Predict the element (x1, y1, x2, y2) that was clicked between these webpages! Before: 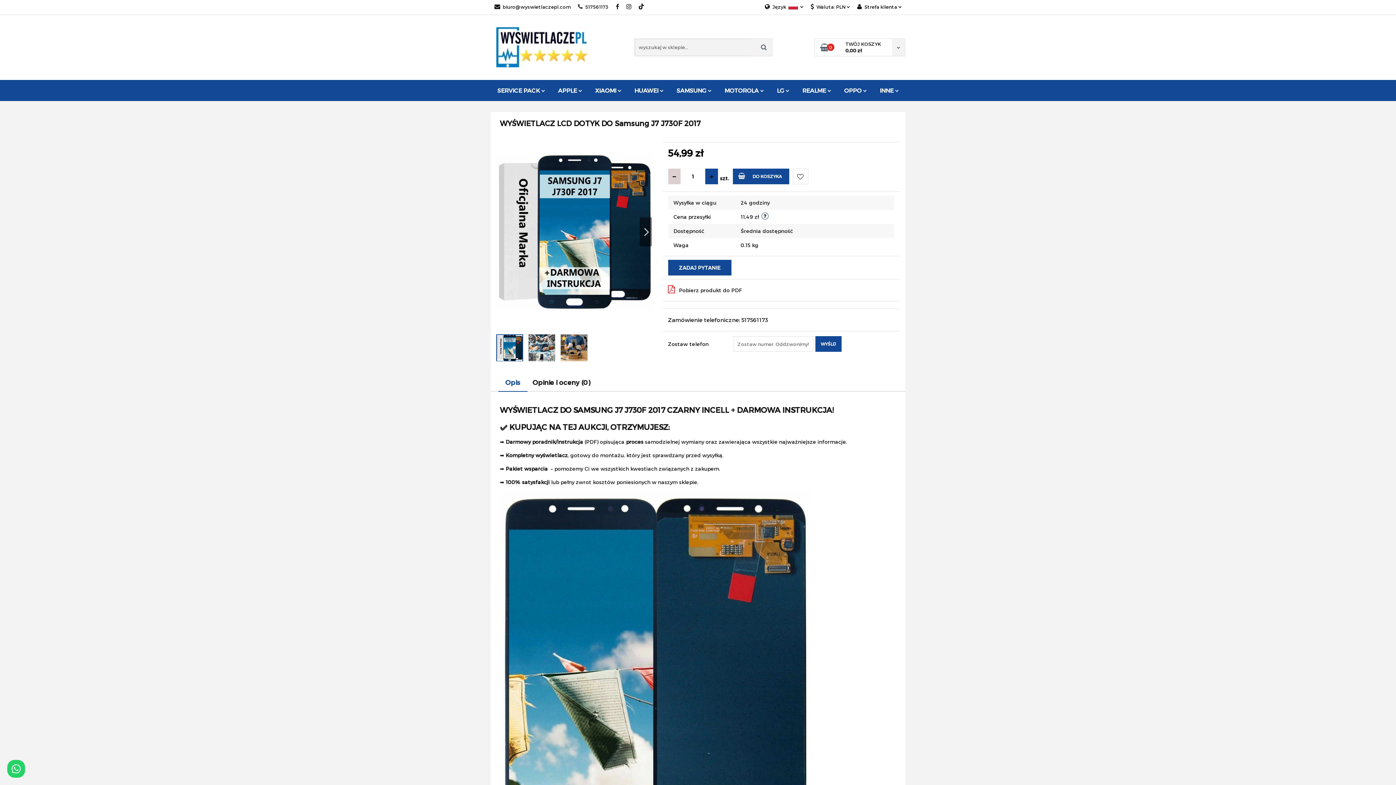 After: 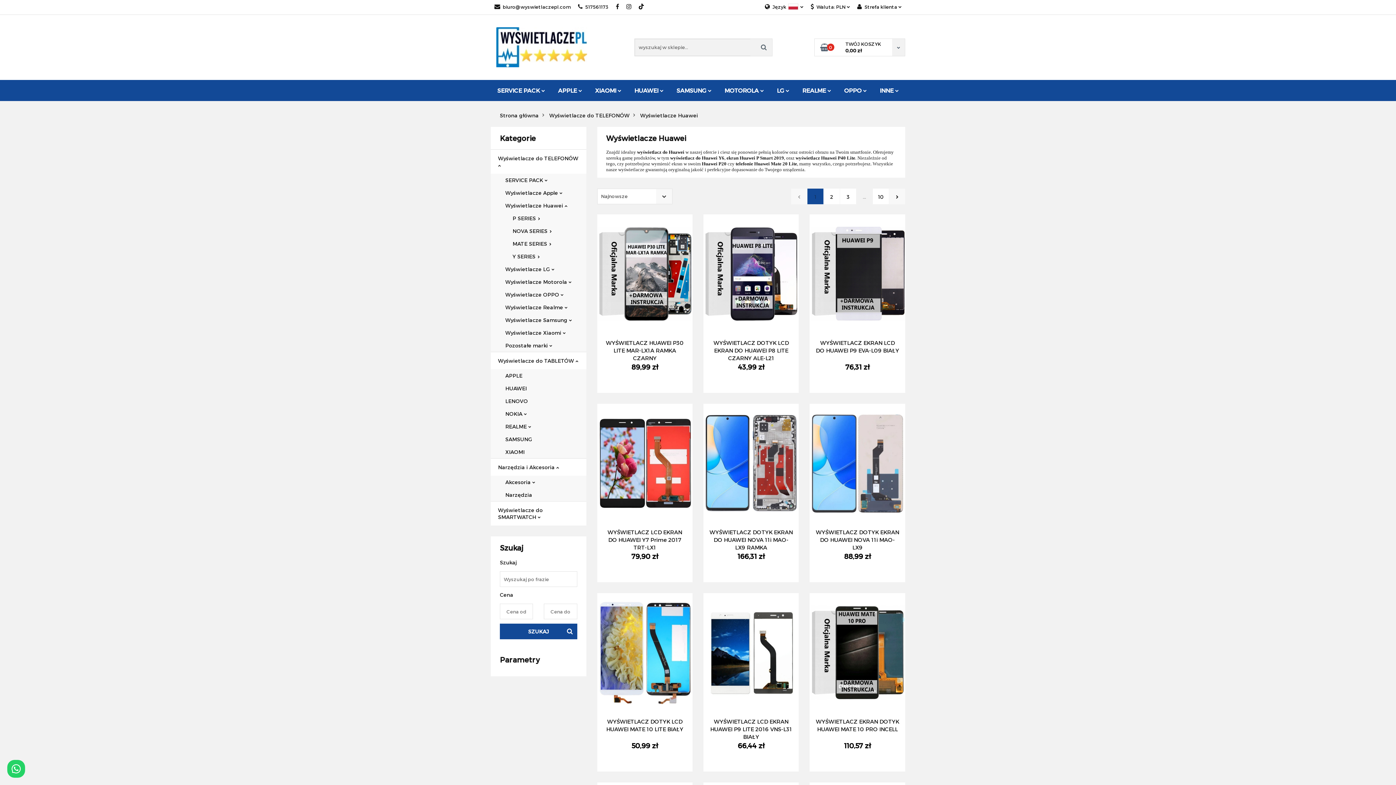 Action: bbox: (628, 80, 670, 101) label: HUAWEI 